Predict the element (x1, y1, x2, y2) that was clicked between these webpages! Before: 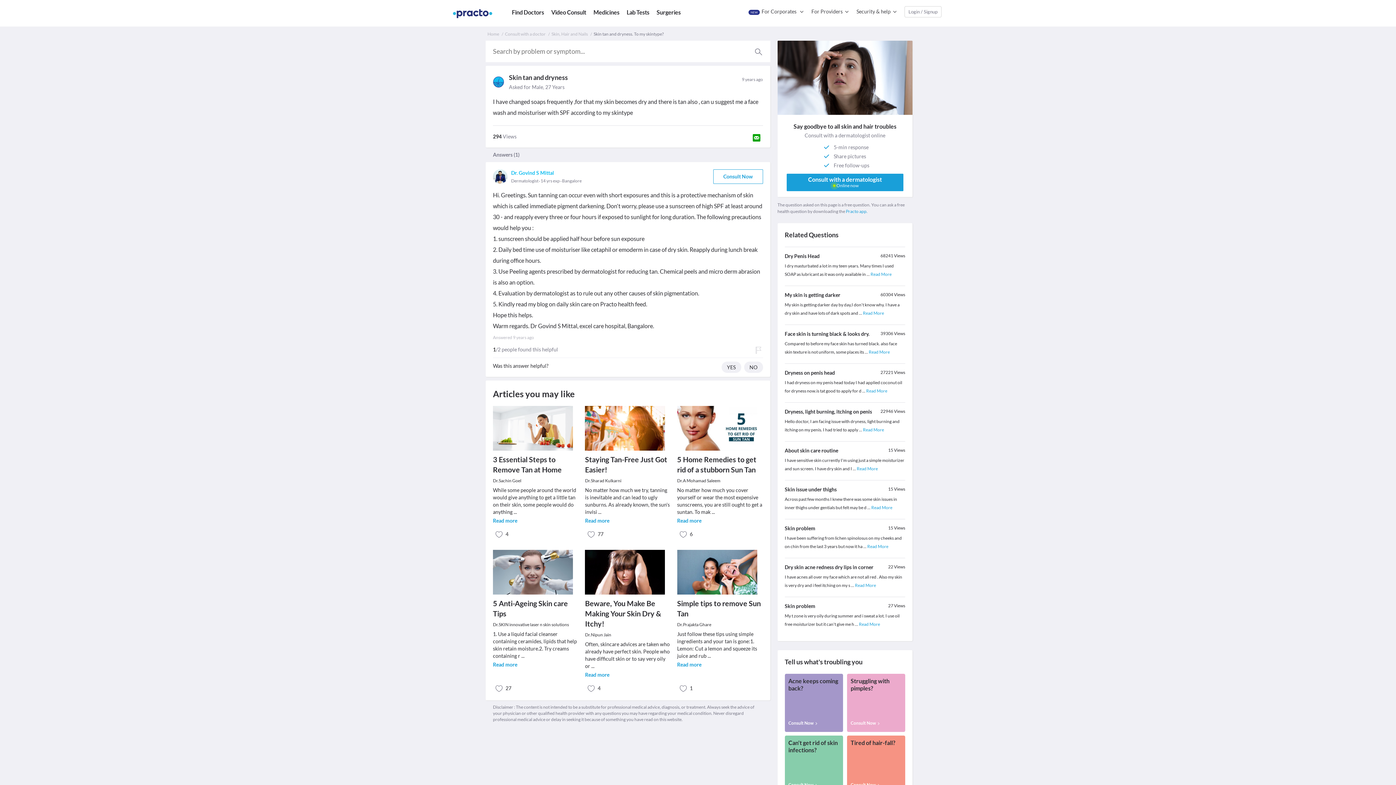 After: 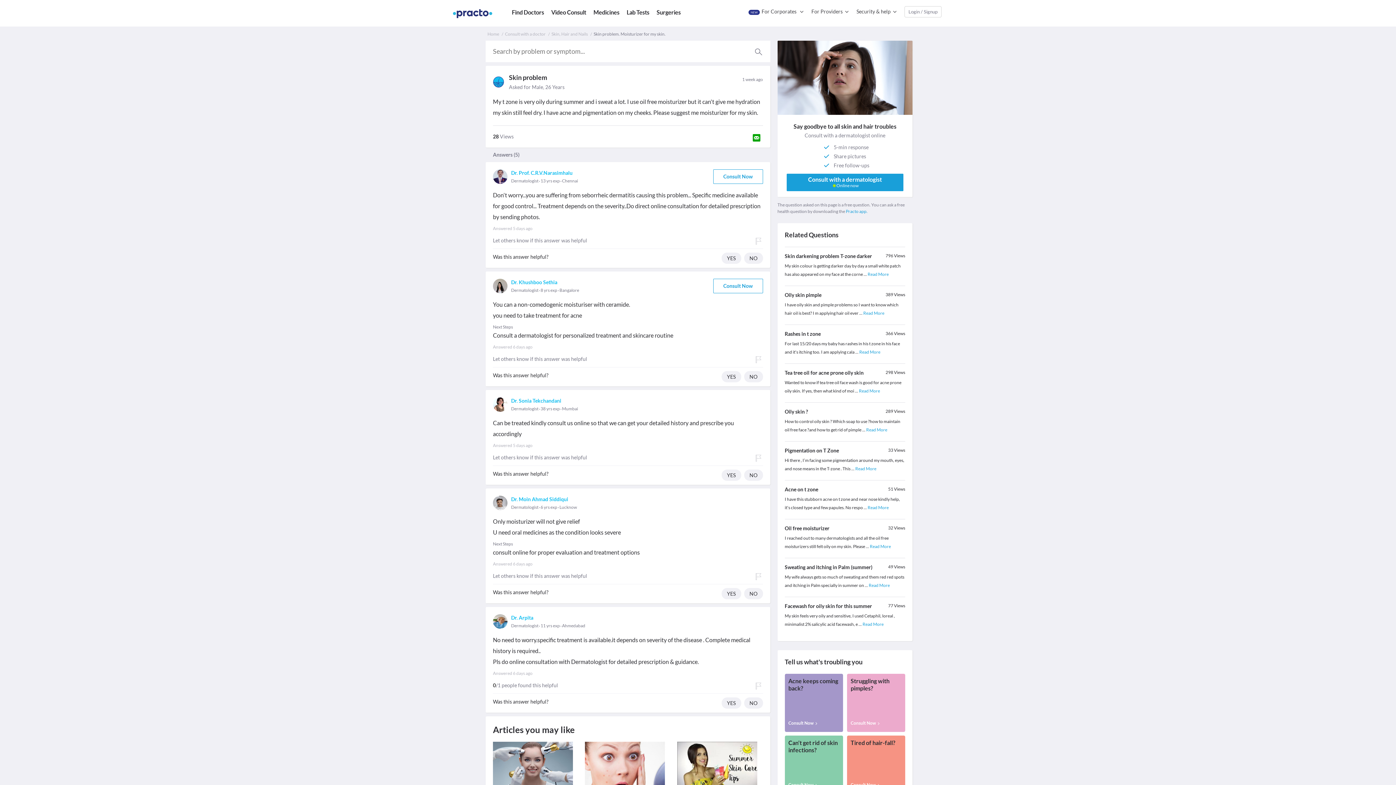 Action: label: Read More bbox: (859, 630, 880, 635)